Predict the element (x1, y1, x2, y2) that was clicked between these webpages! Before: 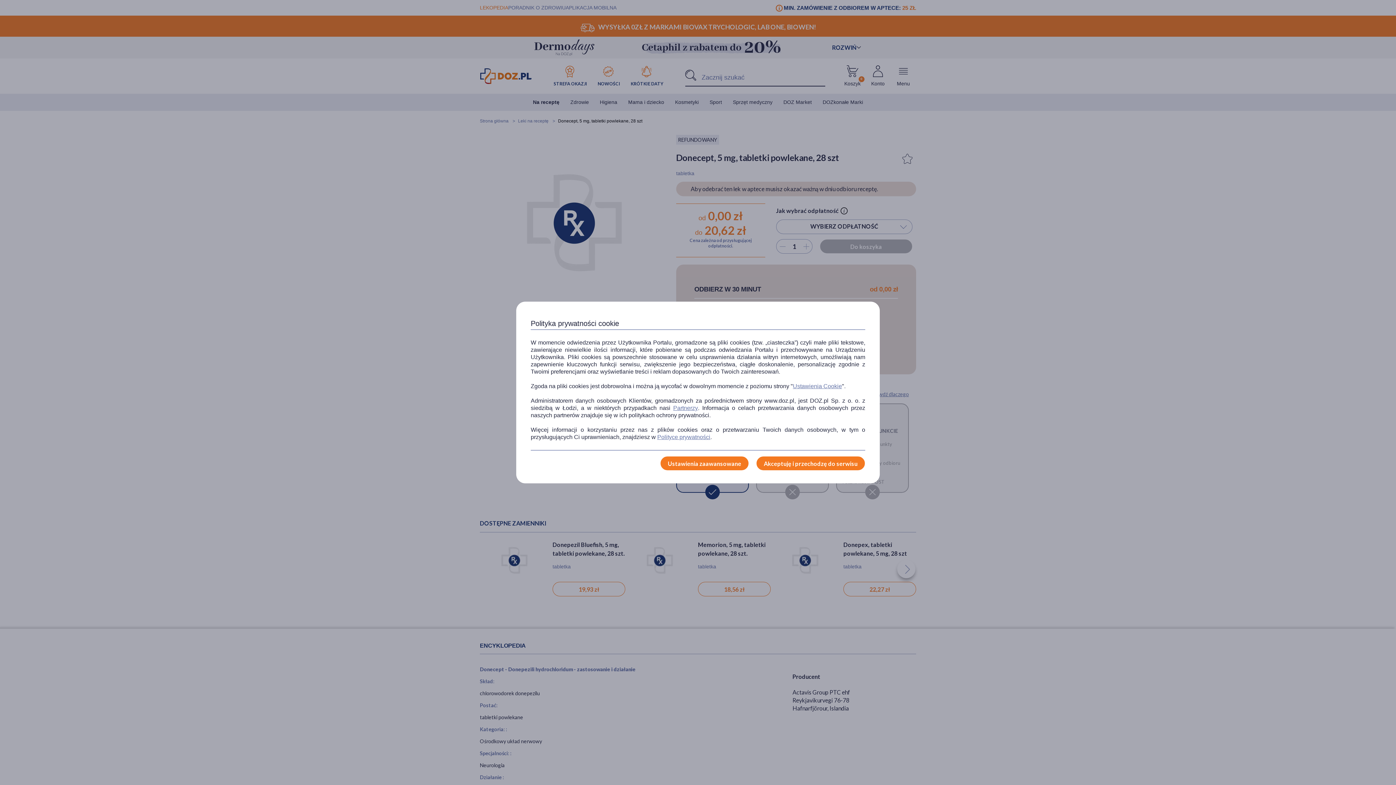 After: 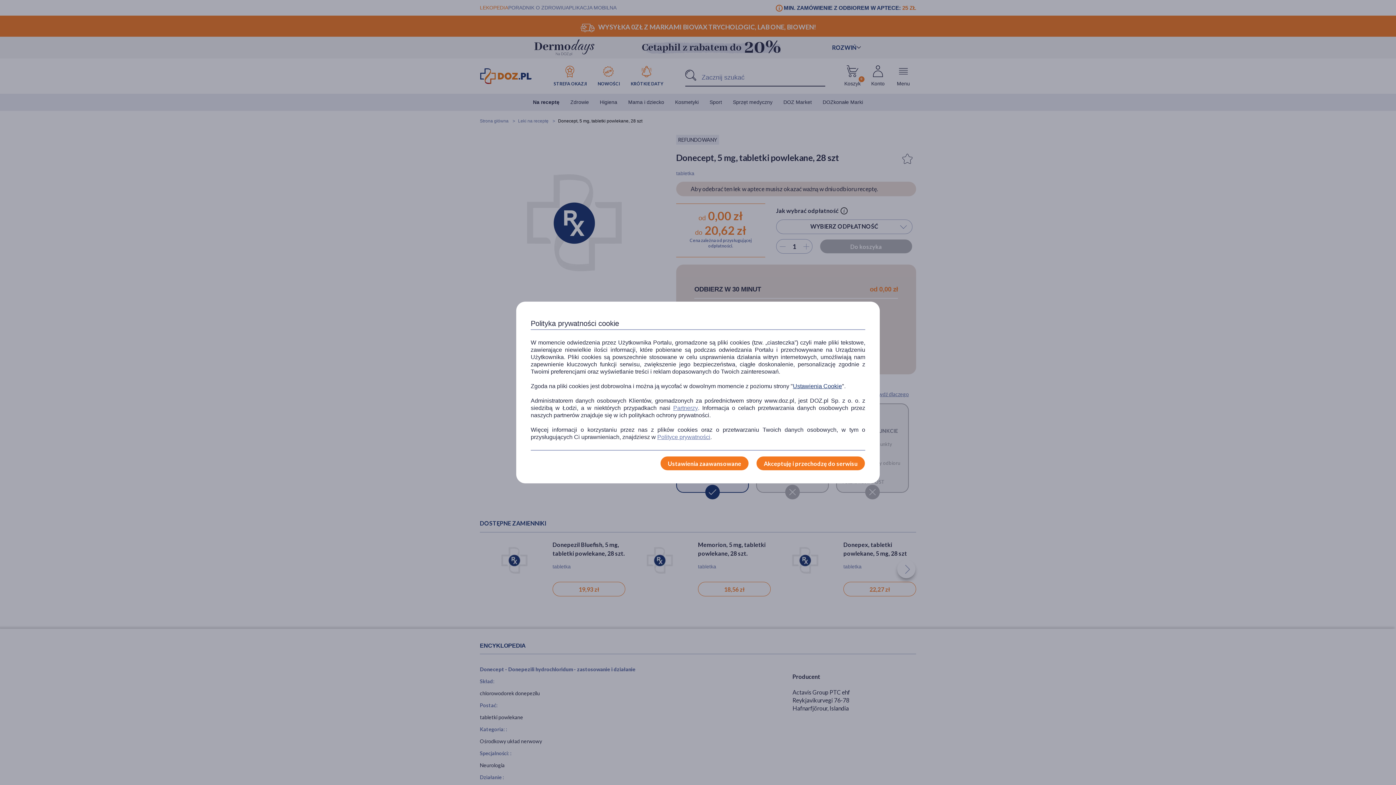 Action: label: Ustawienia Cookie bbox: (793, 382, 842, 390)